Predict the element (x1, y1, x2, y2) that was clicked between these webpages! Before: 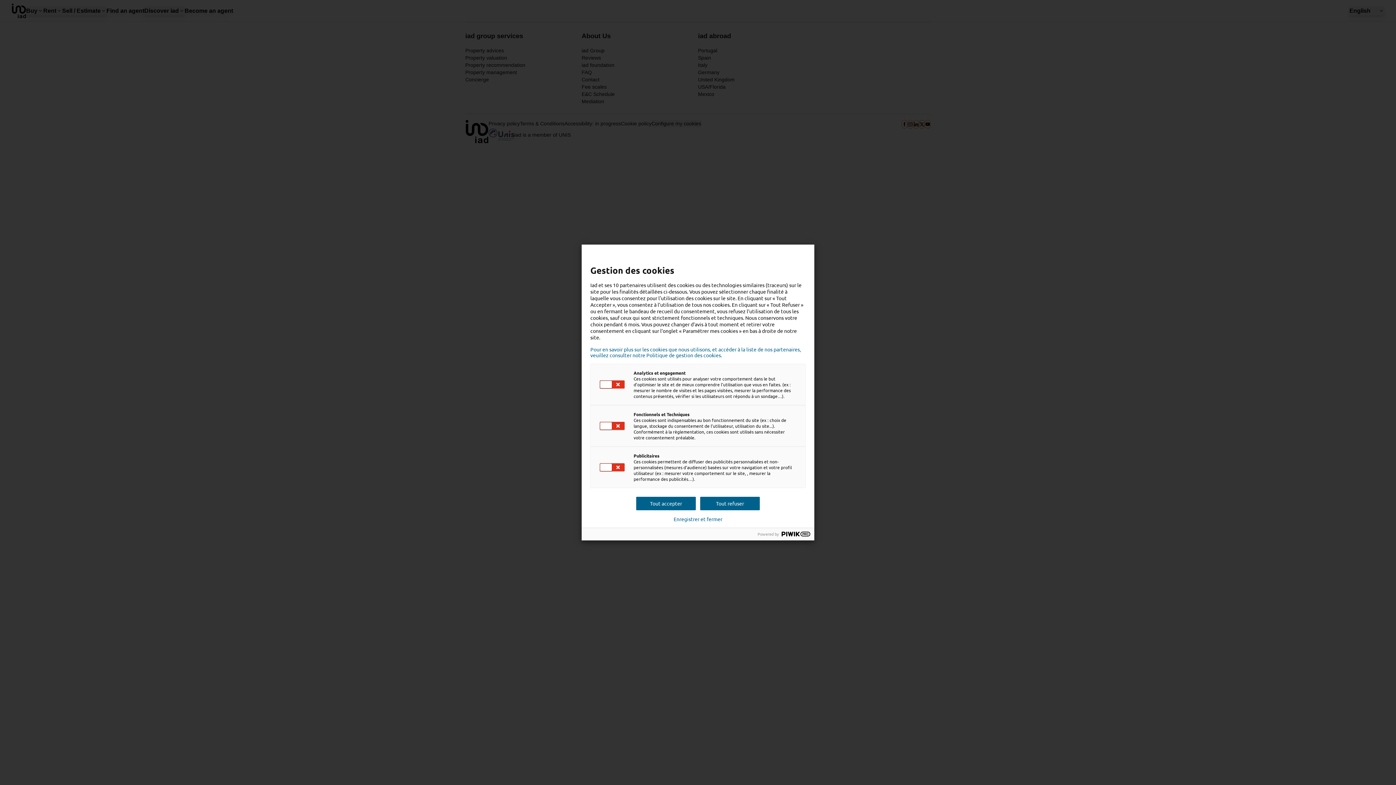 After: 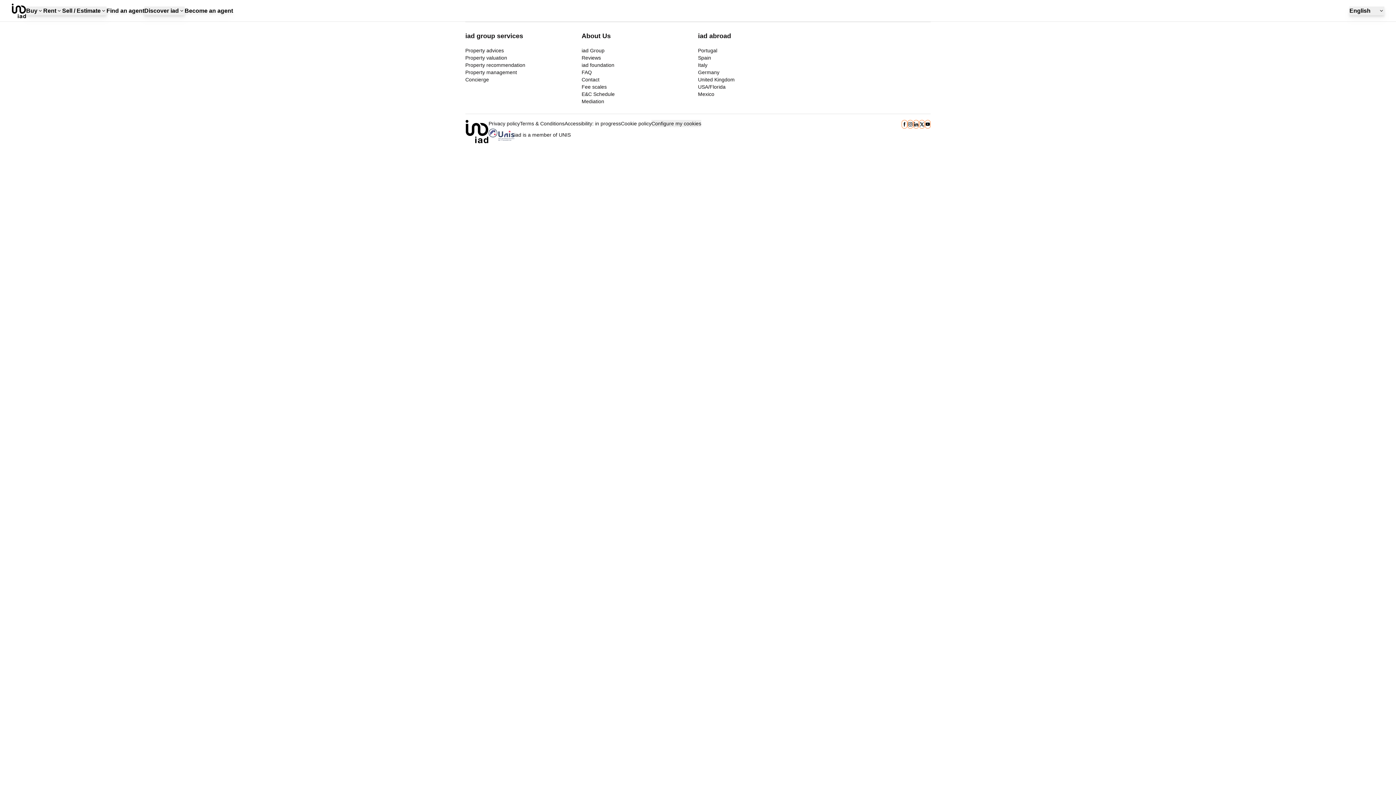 Action: bbox: (673, 516, 722, 522) label: Enregistrer et fermer